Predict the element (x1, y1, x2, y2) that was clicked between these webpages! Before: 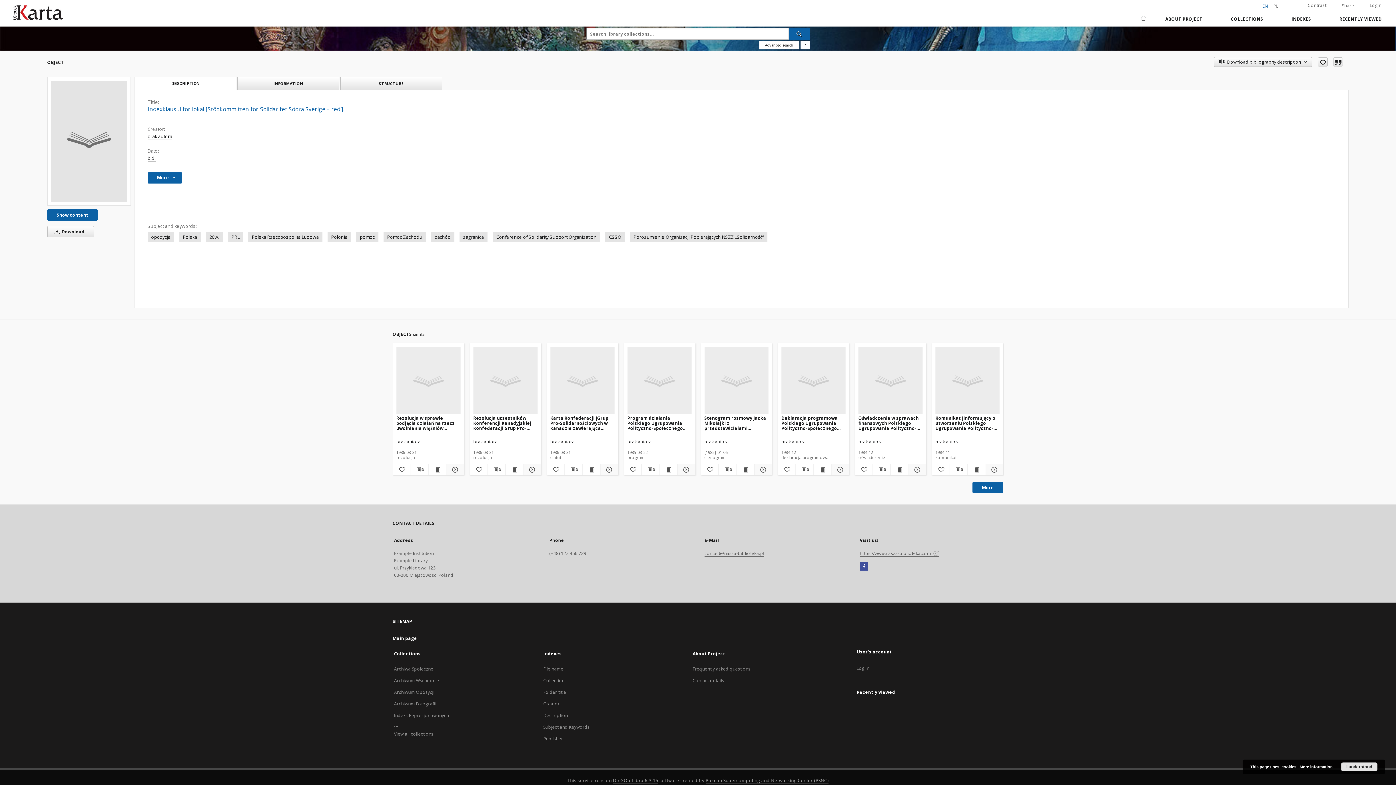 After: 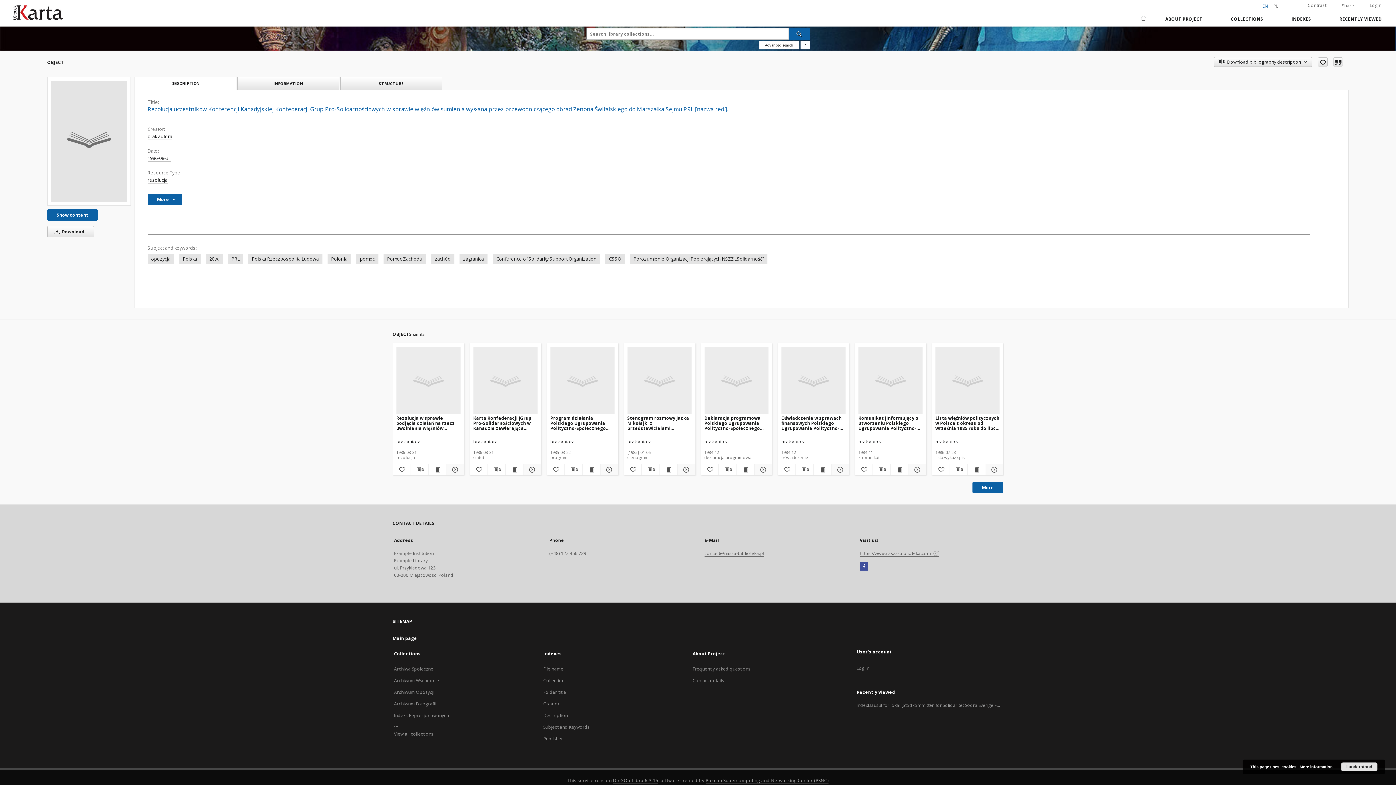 Action: bbox: (473, 414, 537, 431) label: Rezolucja uczestników Konferencji Kanadyjskiej Konfederacji Grup Pro-Solidarnościowych w sprawie więźniów sumienia wysłana przez przewodniczącego obrad Zenona Świtalskiego do Marszałka Sejmu PRL [nazwa red.].